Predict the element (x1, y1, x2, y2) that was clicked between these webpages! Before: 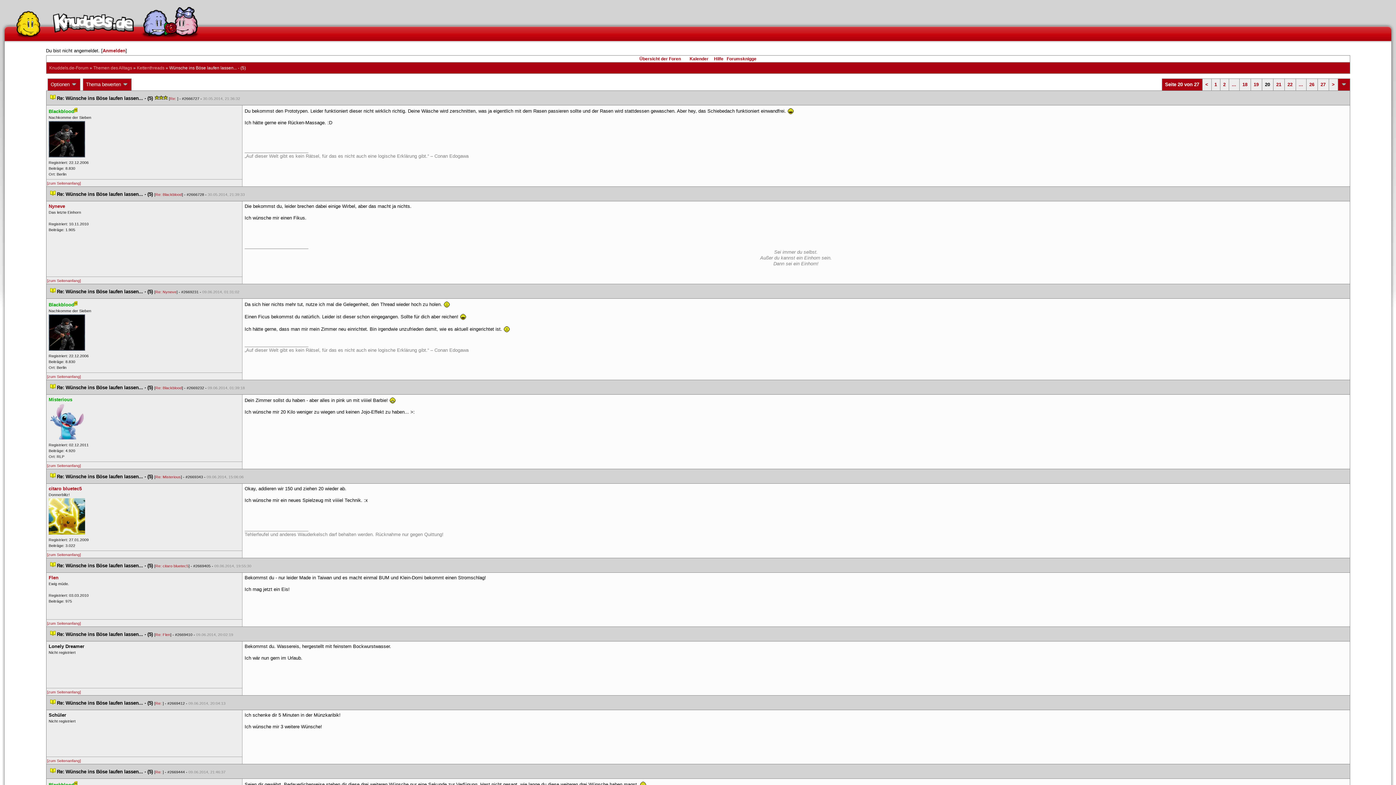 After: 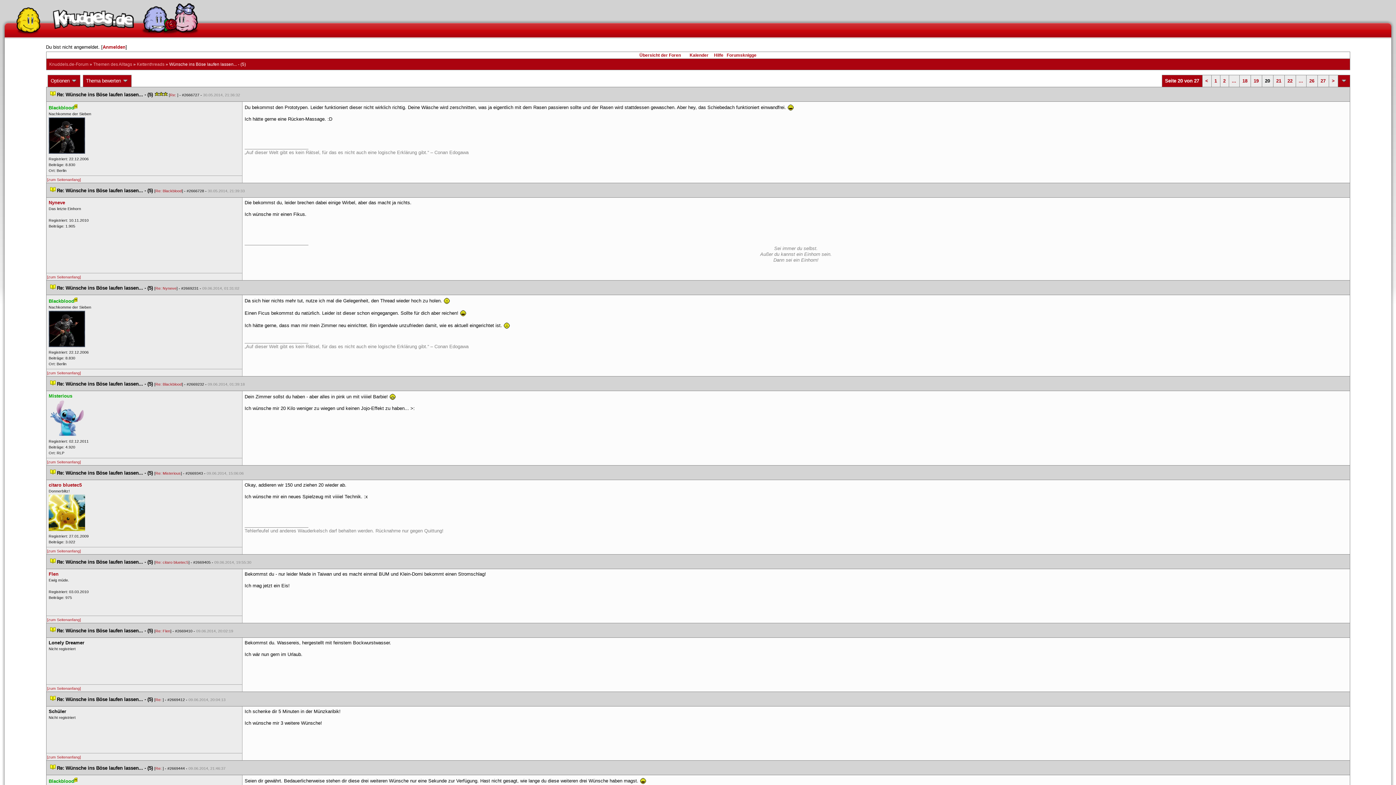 Action: label: [zum Seitenanfang] bbox: (47, 758, 80, 763)